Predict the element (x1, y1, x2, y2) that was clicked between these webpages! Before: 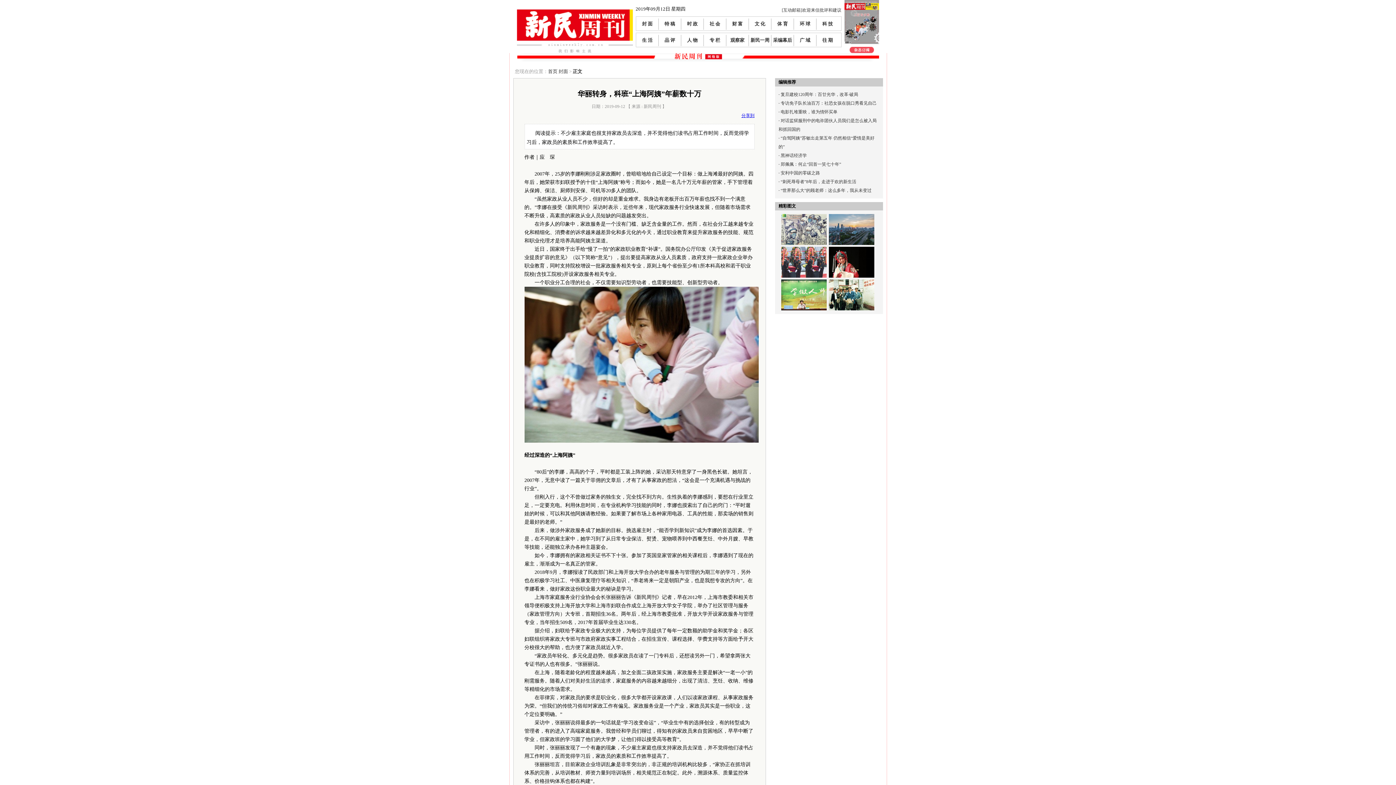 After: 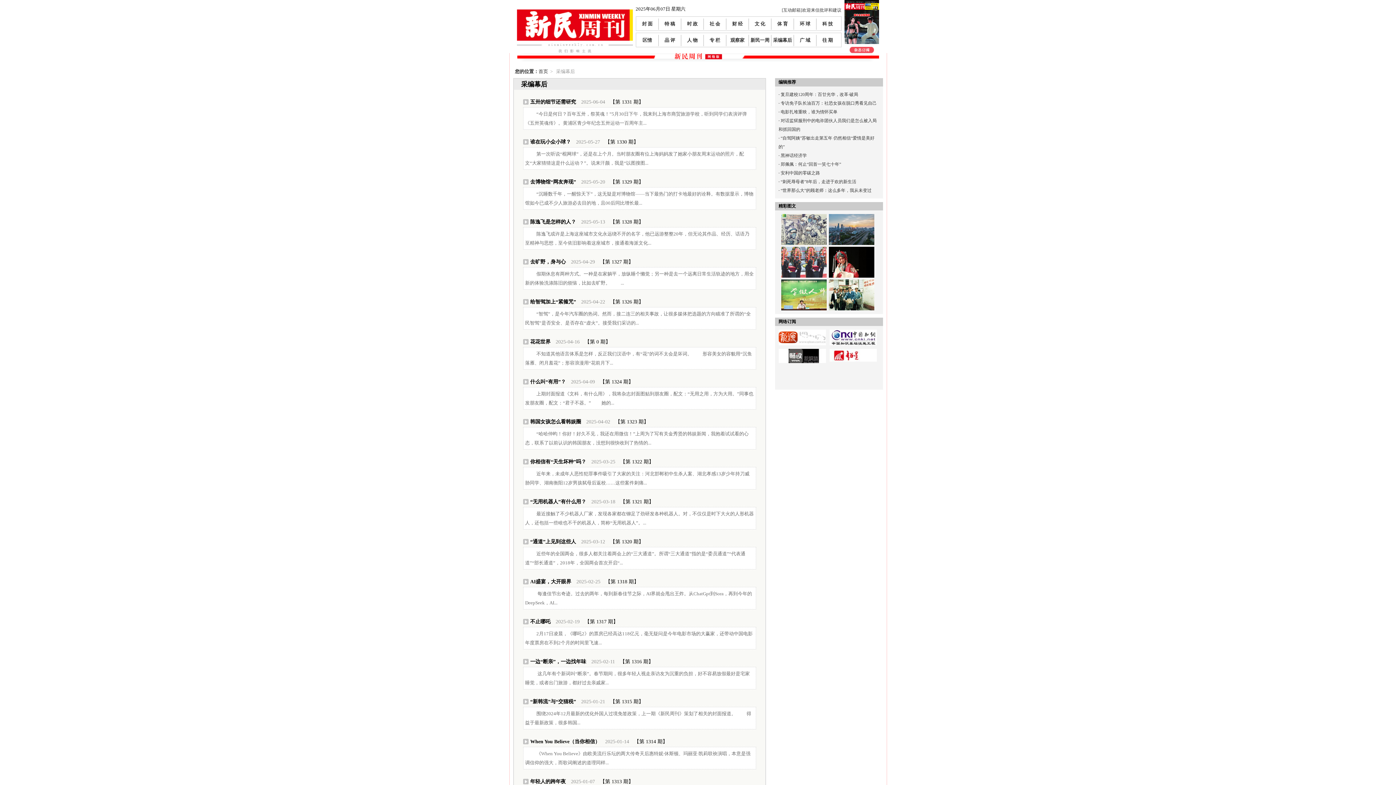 Action: label: 采编幕后 bbox: (772, 33, 793, 47)